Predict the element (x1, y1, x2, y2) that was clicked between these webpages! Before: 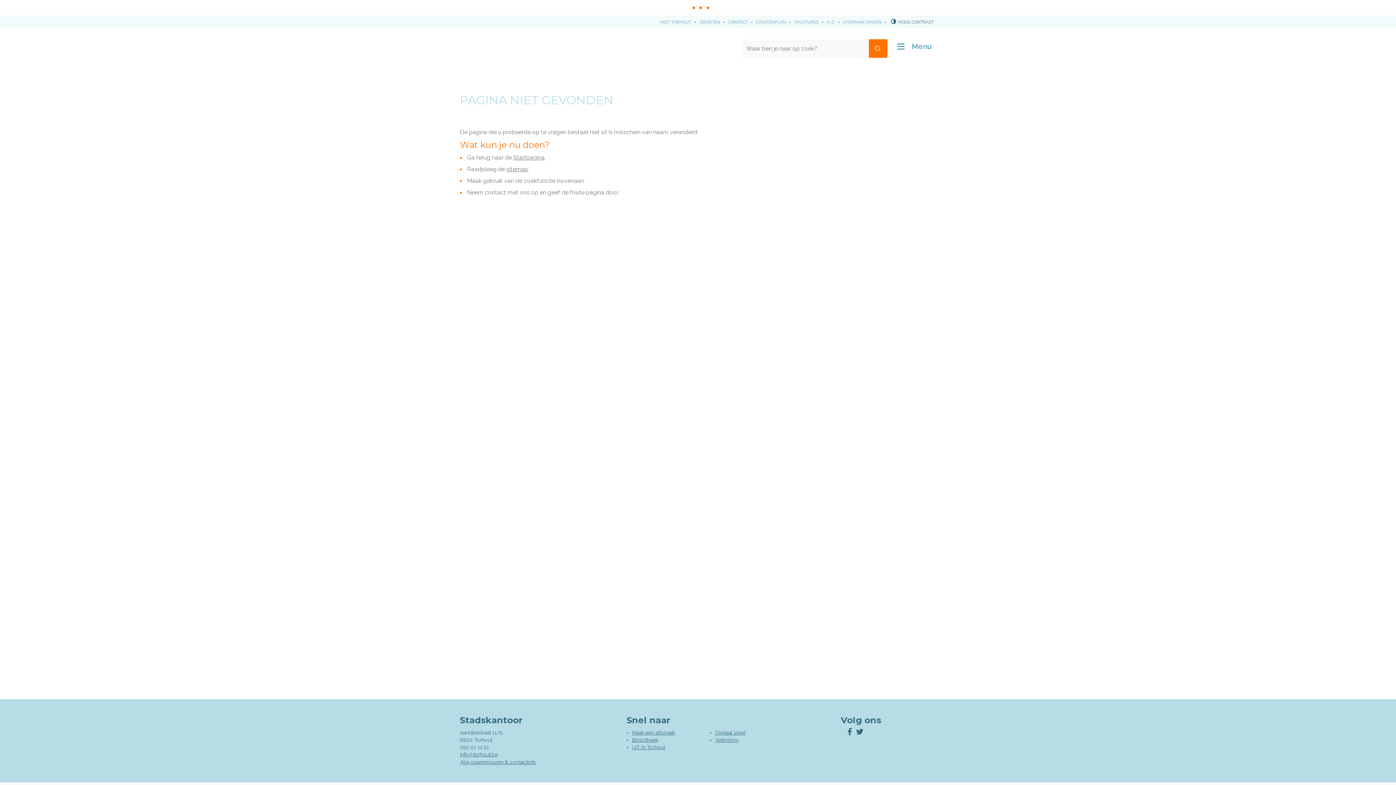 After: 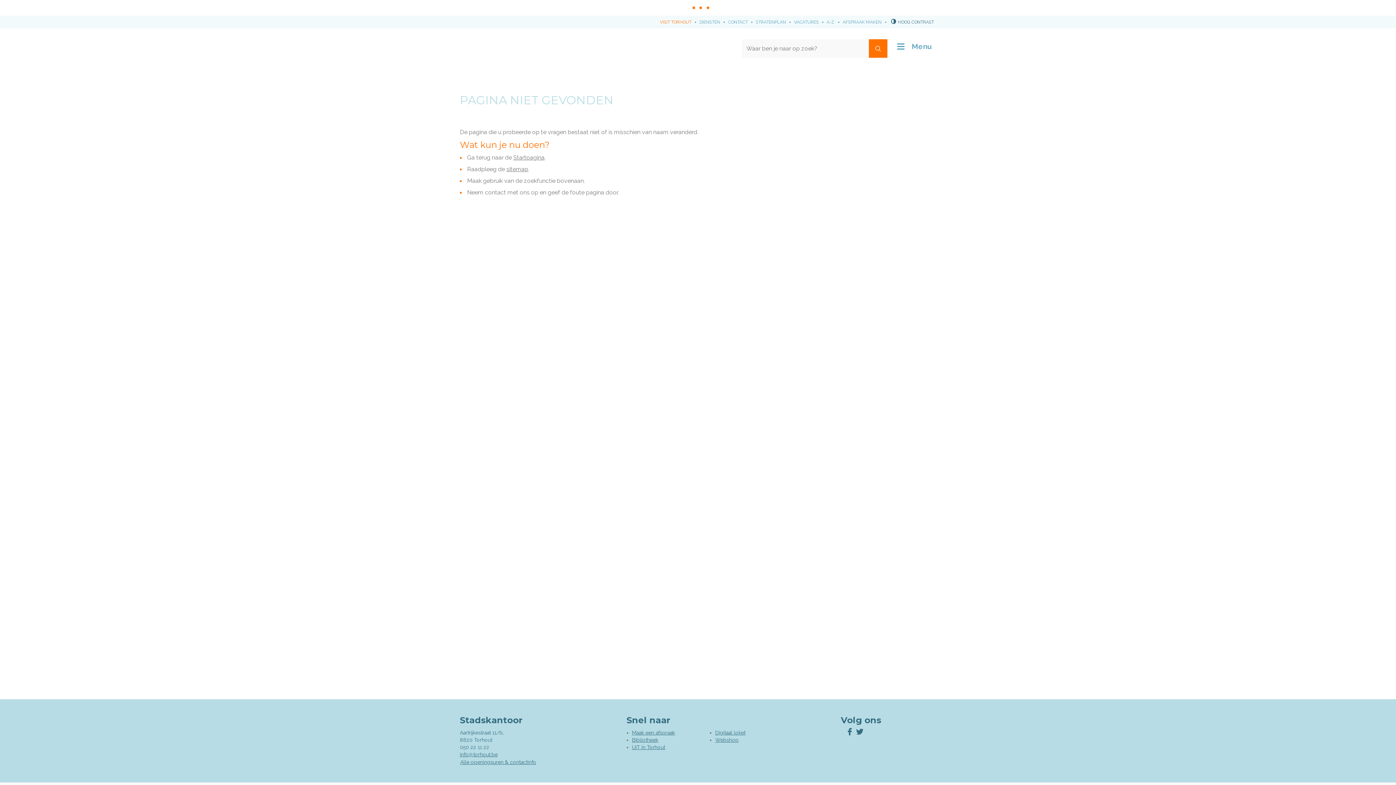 Action: bbox: (660, 15, 691, 28) label: VISIT TORHOUT